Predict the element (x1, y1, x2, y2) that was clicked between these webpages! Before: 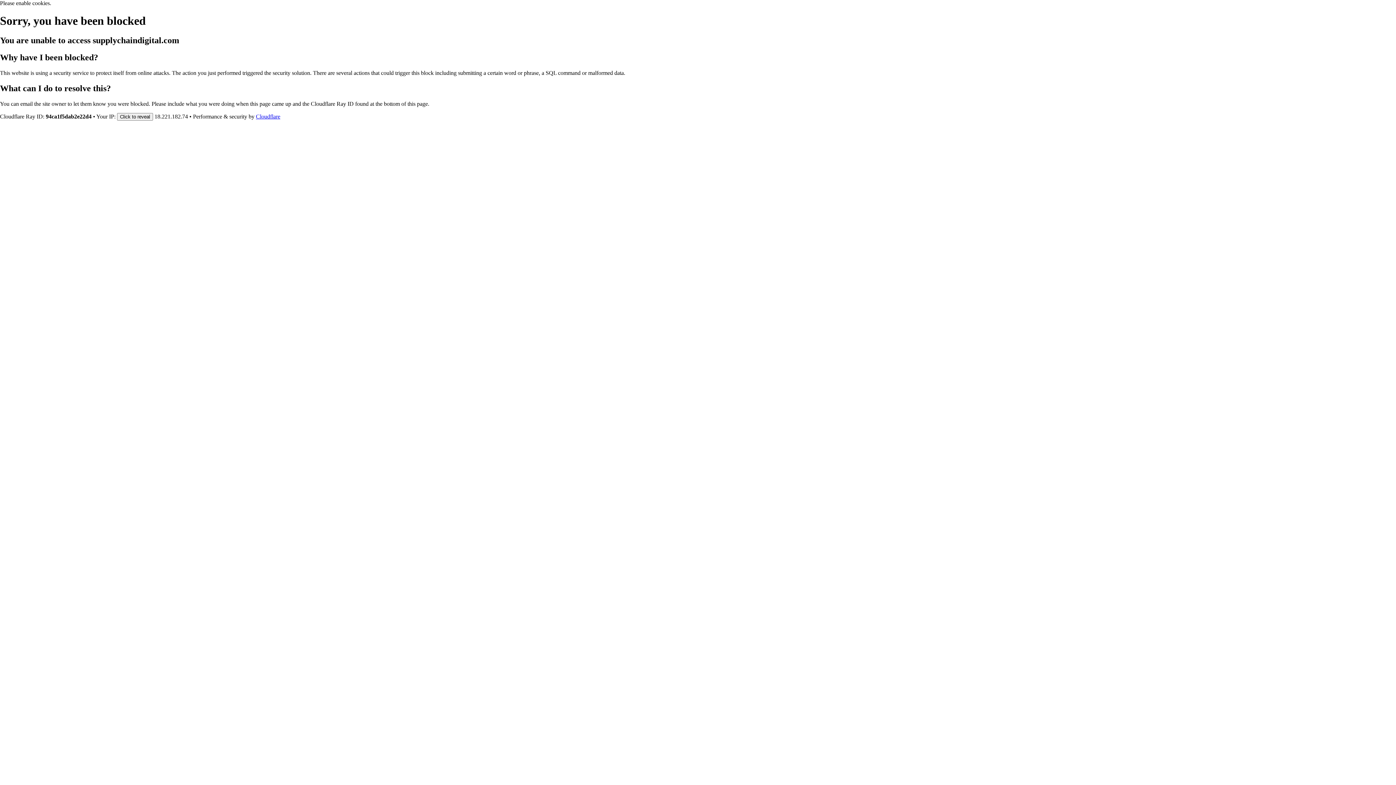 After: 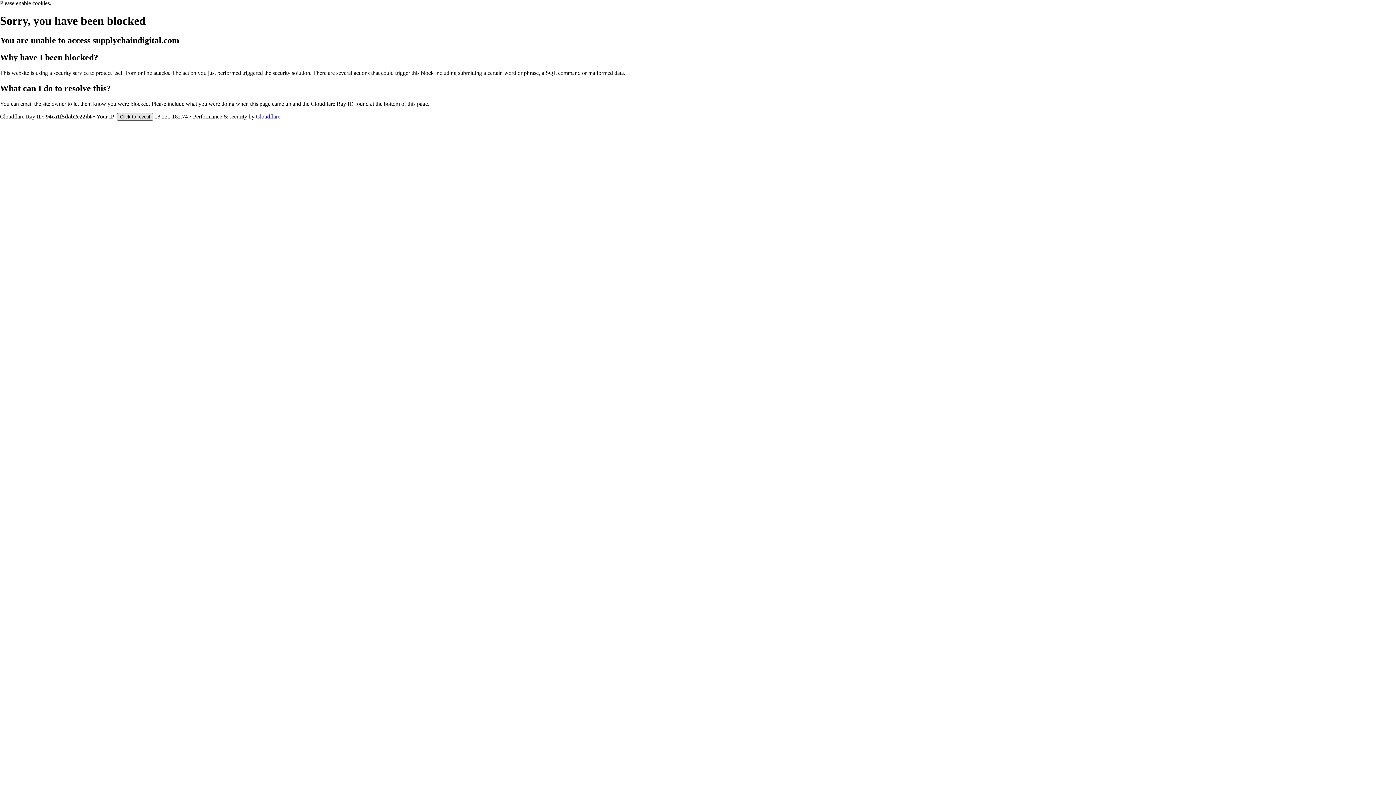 Action: bbox: (117, 112, 153, 120) label: Click to reveal